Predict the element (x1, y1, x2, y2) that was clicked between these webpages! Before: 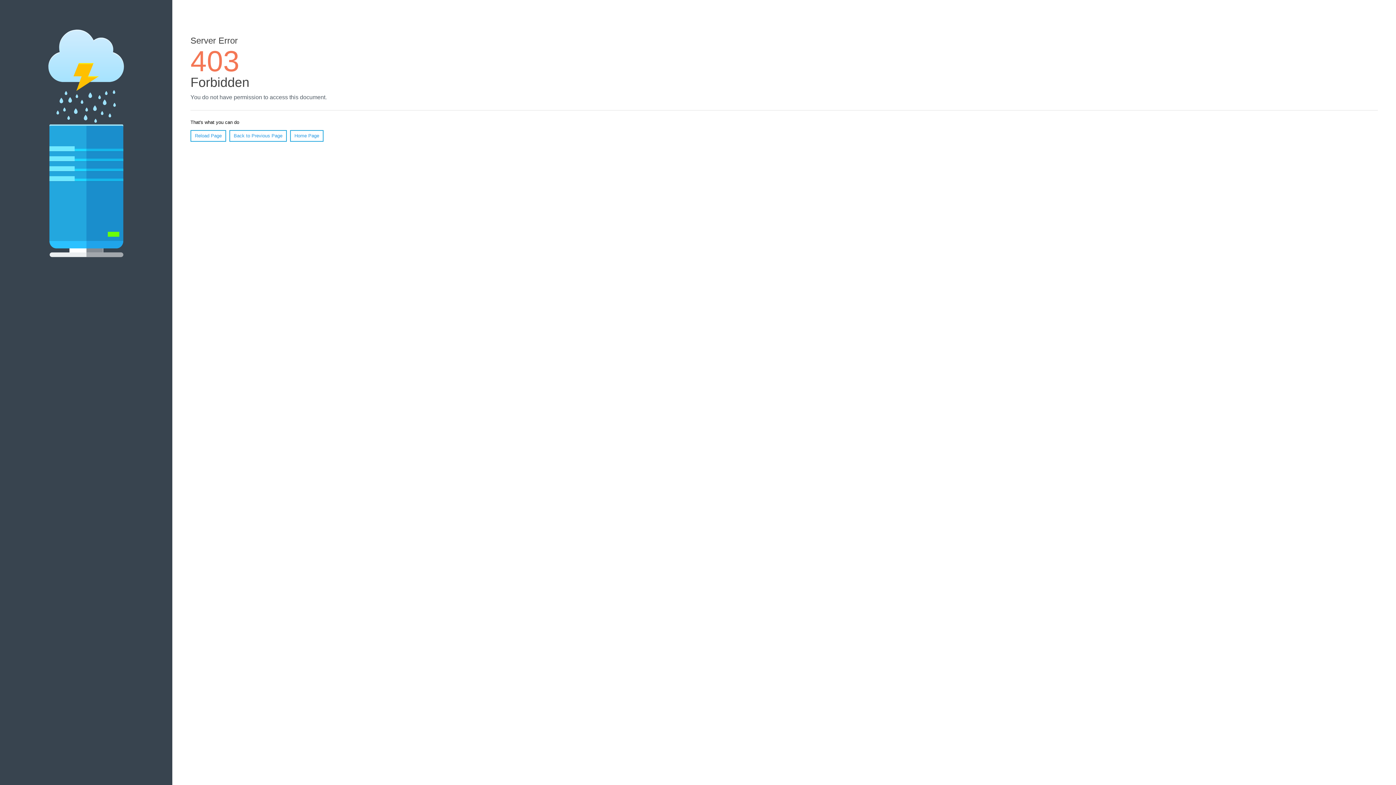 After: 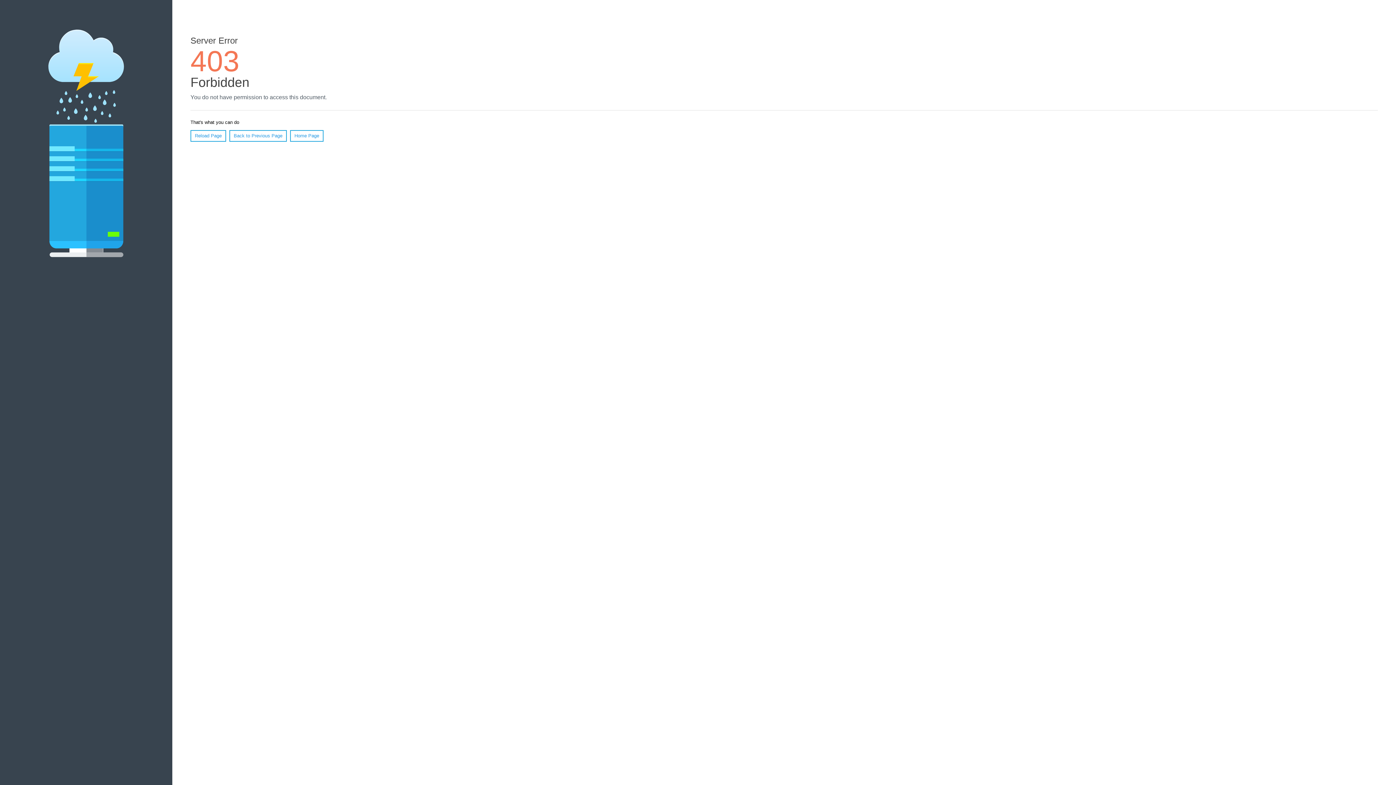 Action: bbox: (190, 130, 226, 141) label: Reload Page